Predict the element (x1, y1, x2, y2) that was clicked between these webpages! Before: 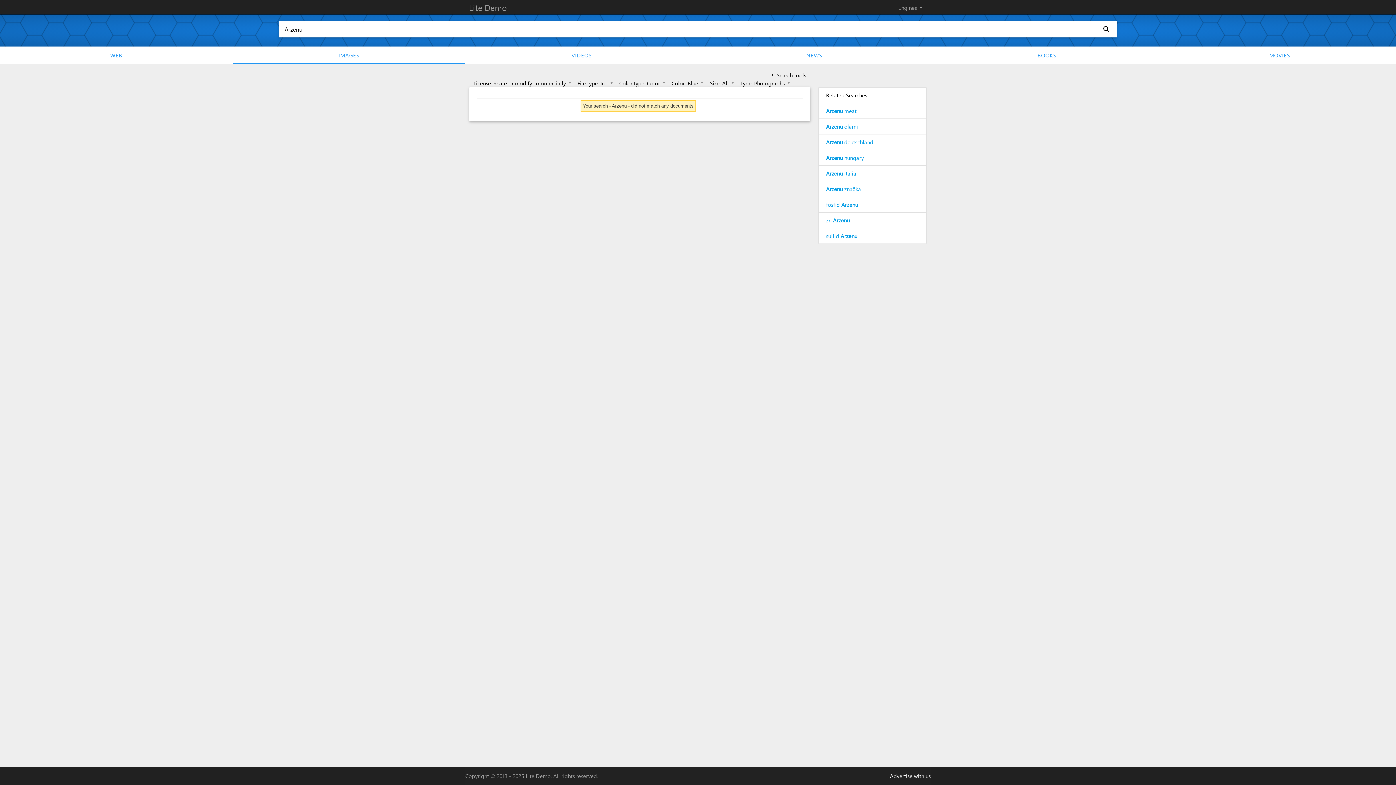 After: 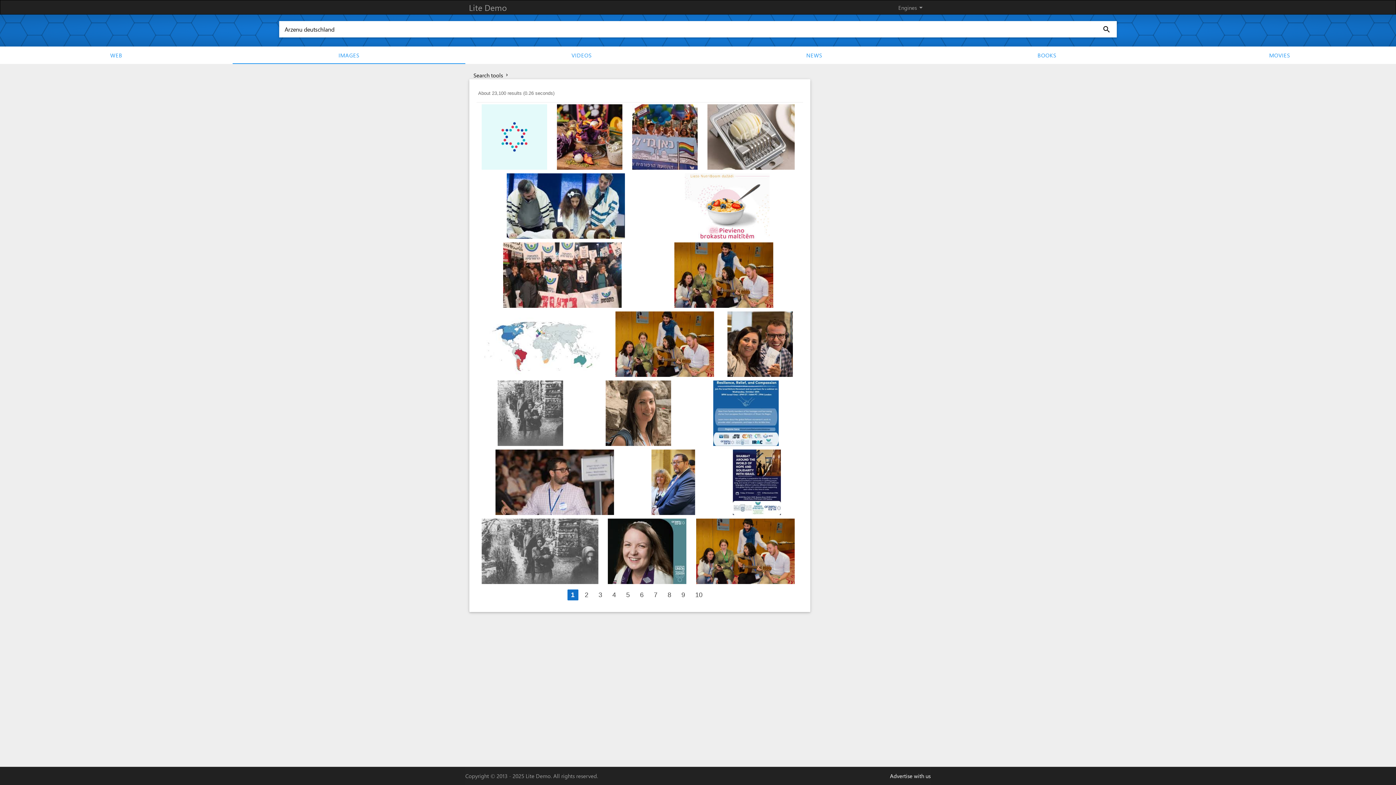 Action: label: Arzenu deutschland bbox: (819, 134, 926, 150)